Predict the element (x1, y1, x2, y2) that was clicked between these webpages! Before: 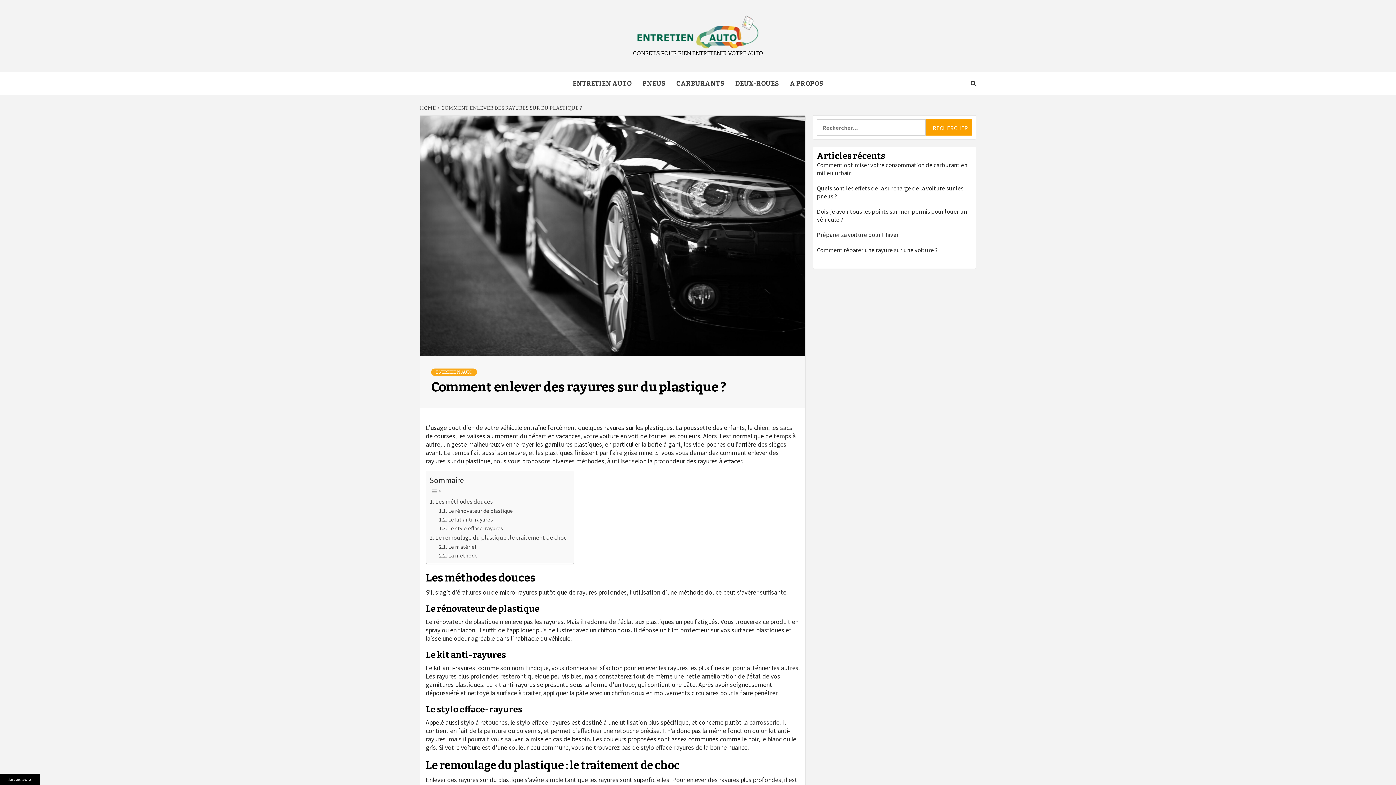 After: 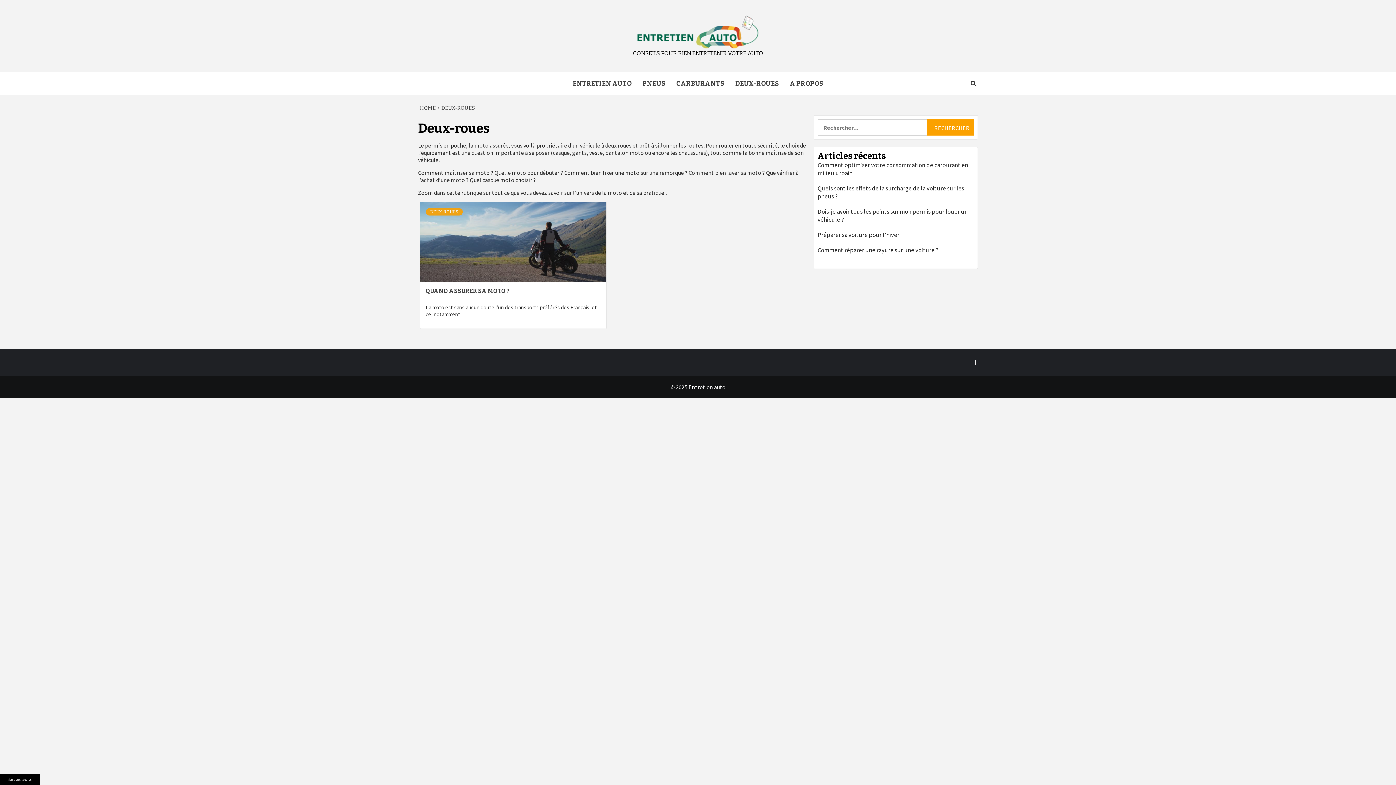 Action: bbox: (730, 72, 784, 95) label: DEUX-ROUES